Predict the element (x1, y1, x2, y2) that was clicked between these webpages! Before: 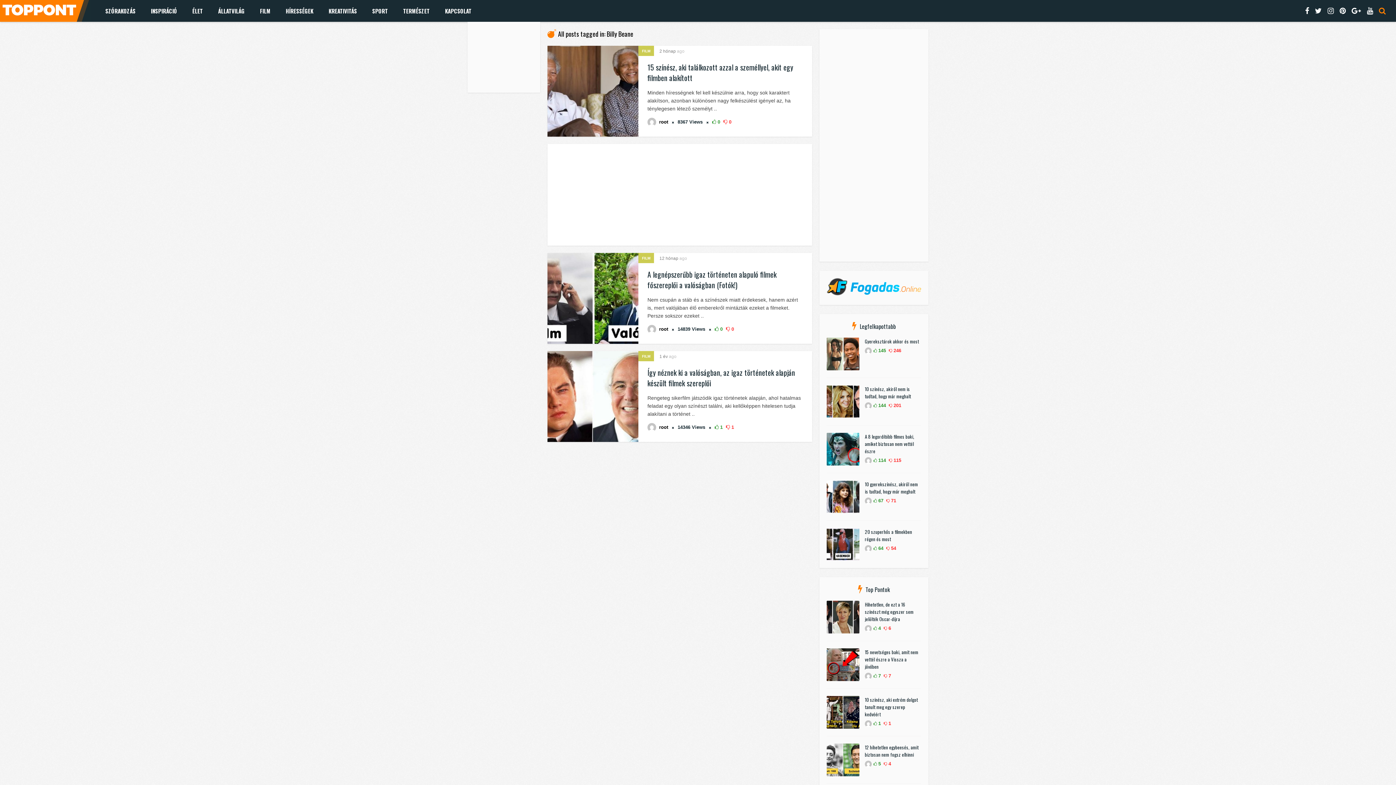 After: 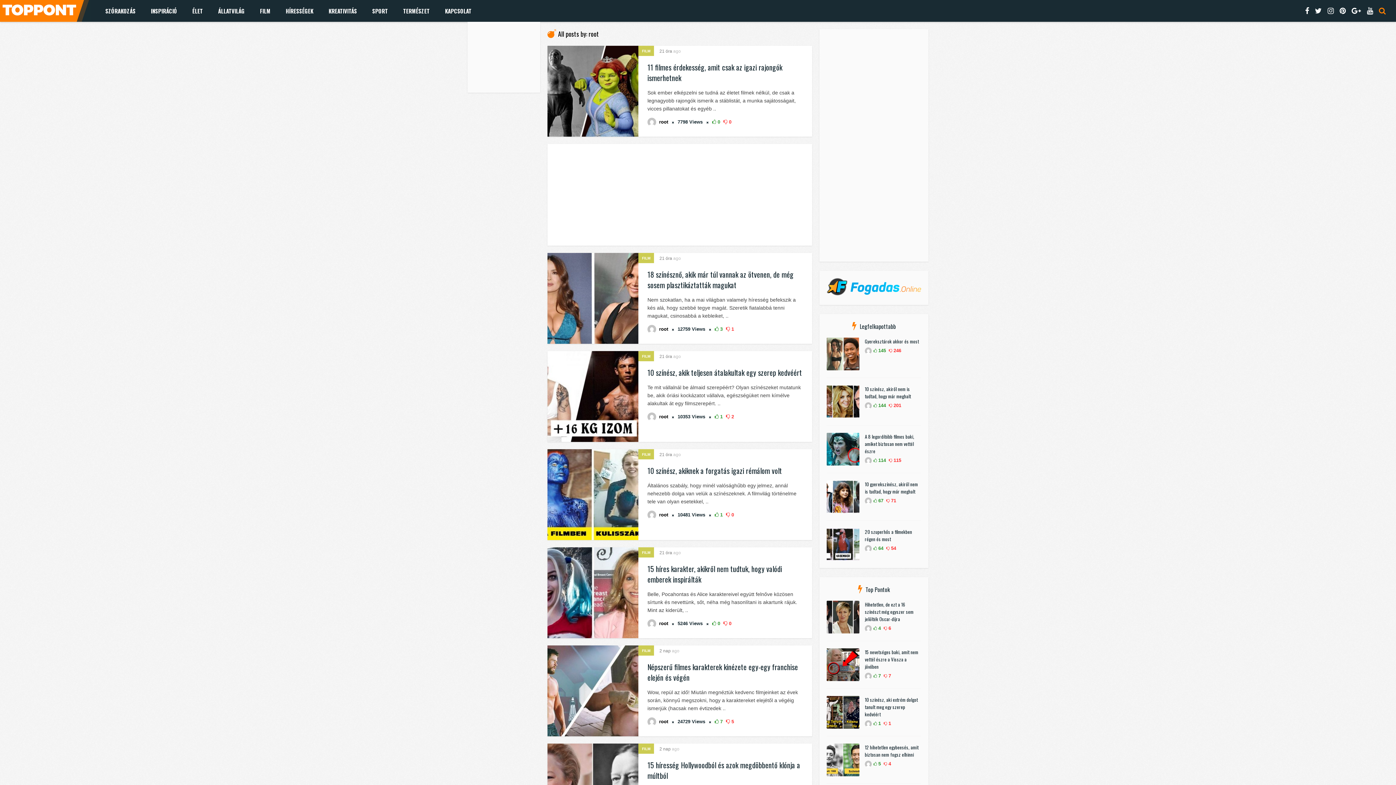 Action: label: root bbox: (659, 119, 668, 124)